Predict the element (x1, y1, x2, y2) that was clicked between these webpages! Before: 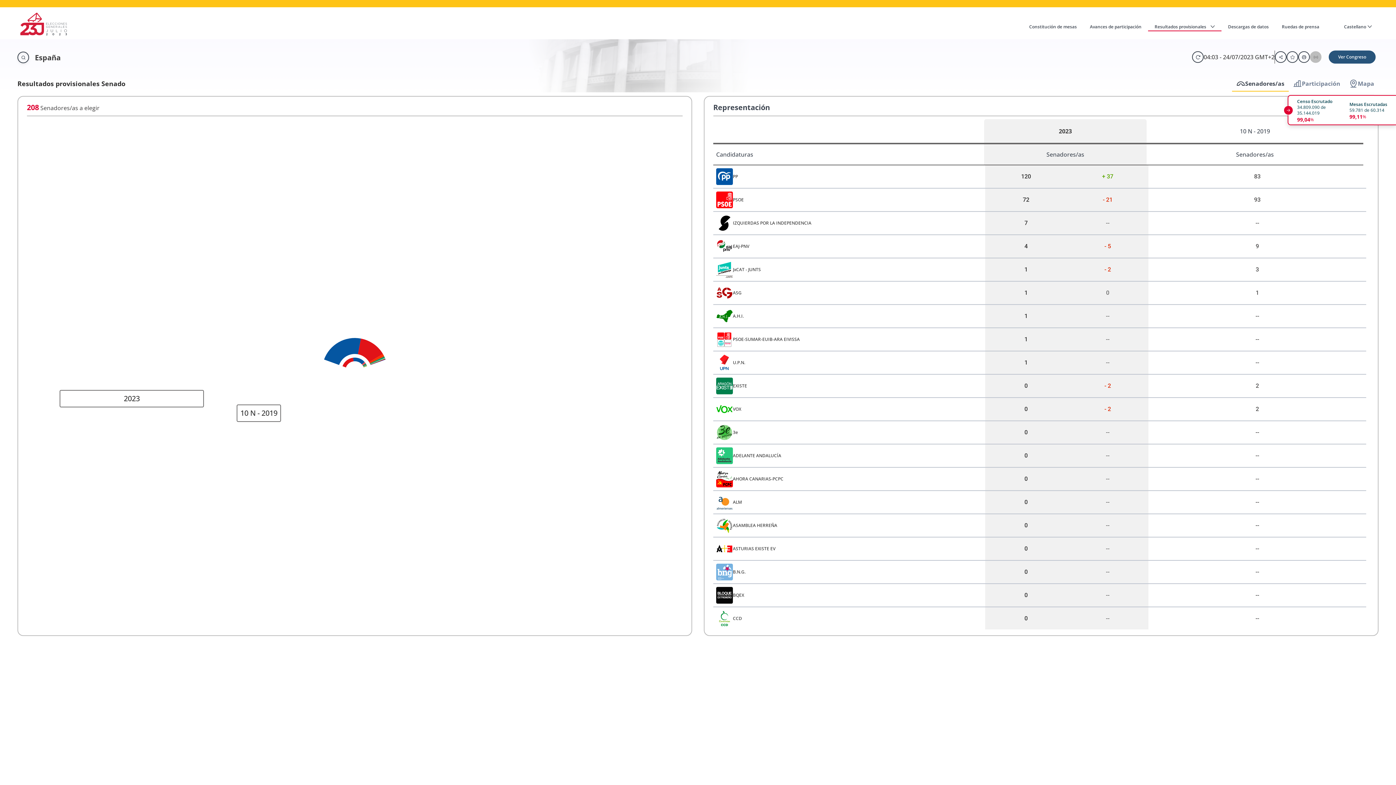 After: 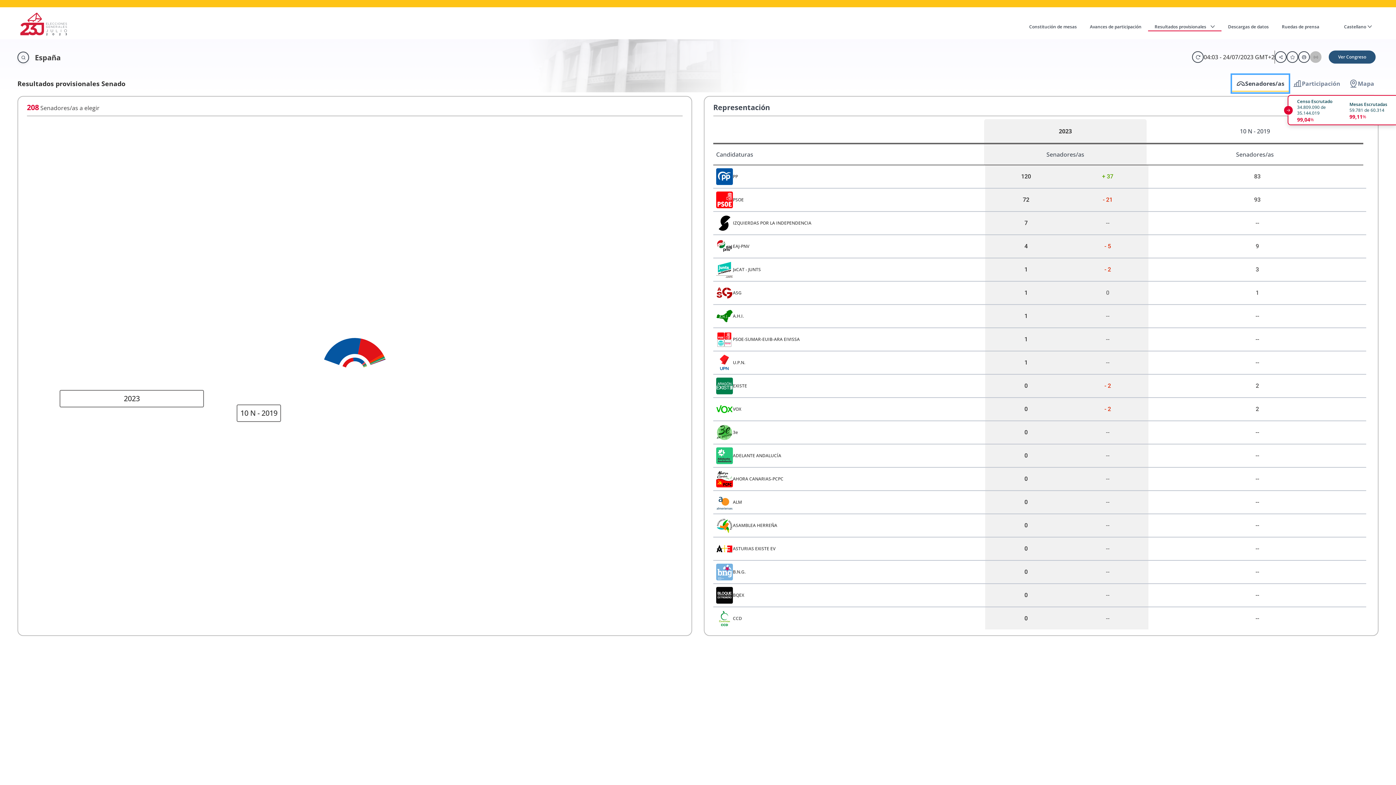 Action: bbox: (1221, 74, 1282, 92) label: Senadores/as